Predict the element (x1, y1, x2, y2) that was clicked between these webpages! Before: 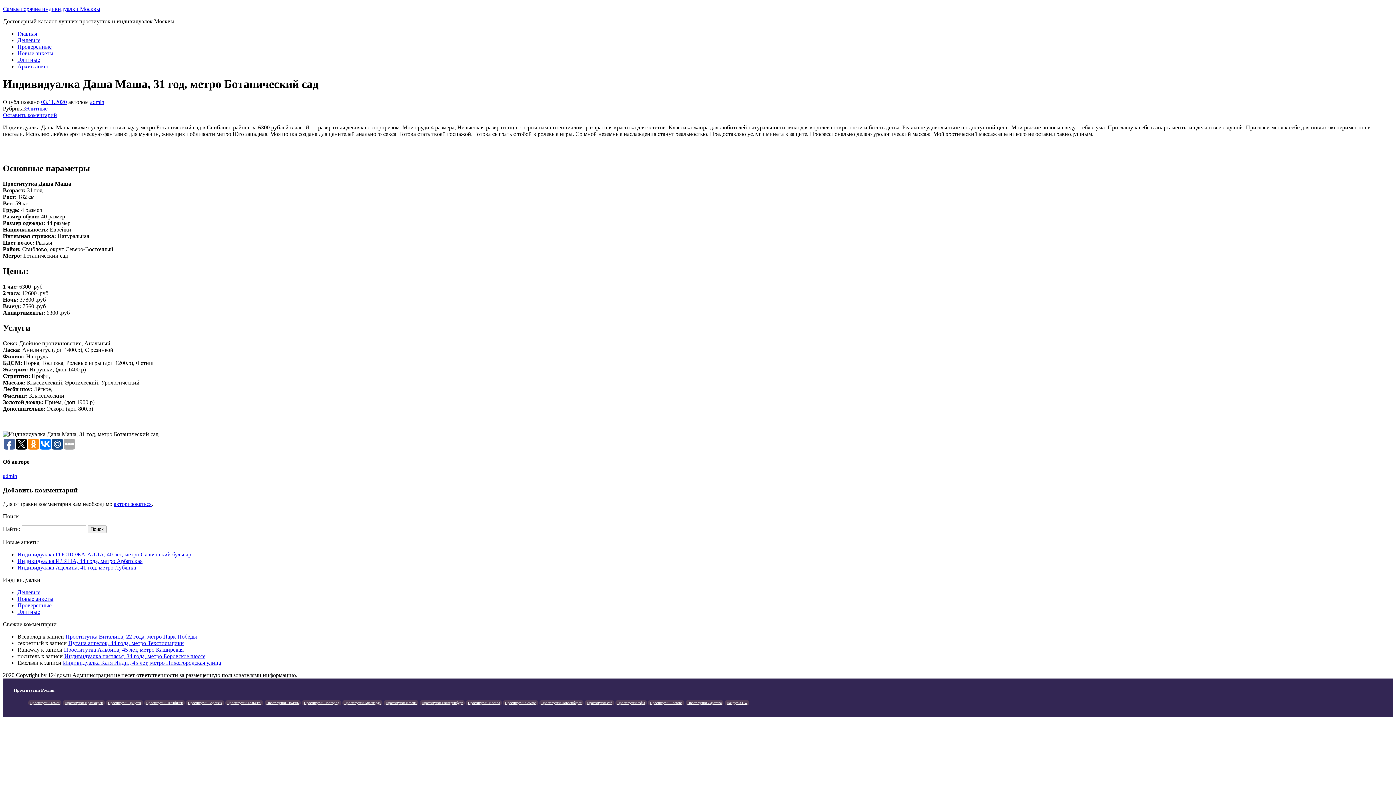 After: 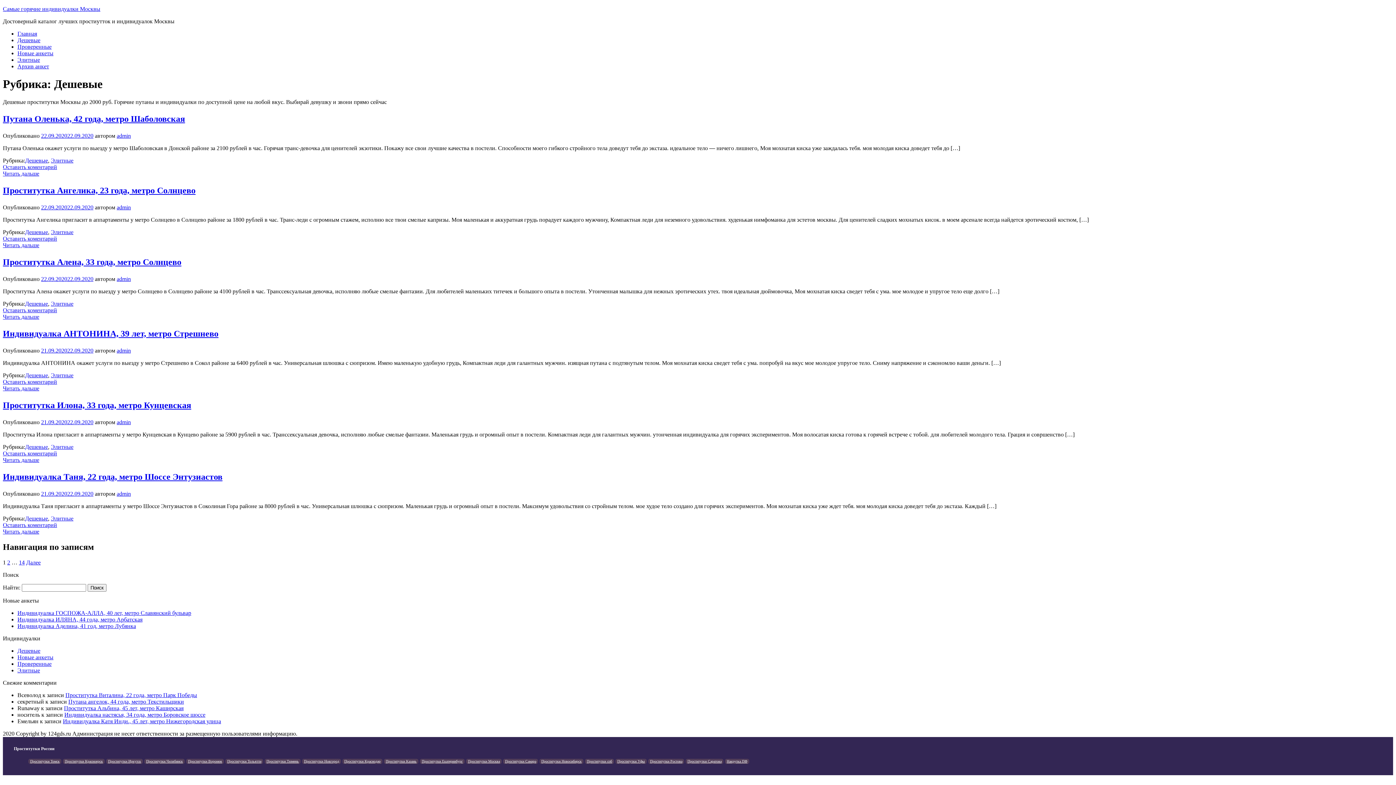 Action: label: Дешевые bbox: (17, 589, 40, 595)